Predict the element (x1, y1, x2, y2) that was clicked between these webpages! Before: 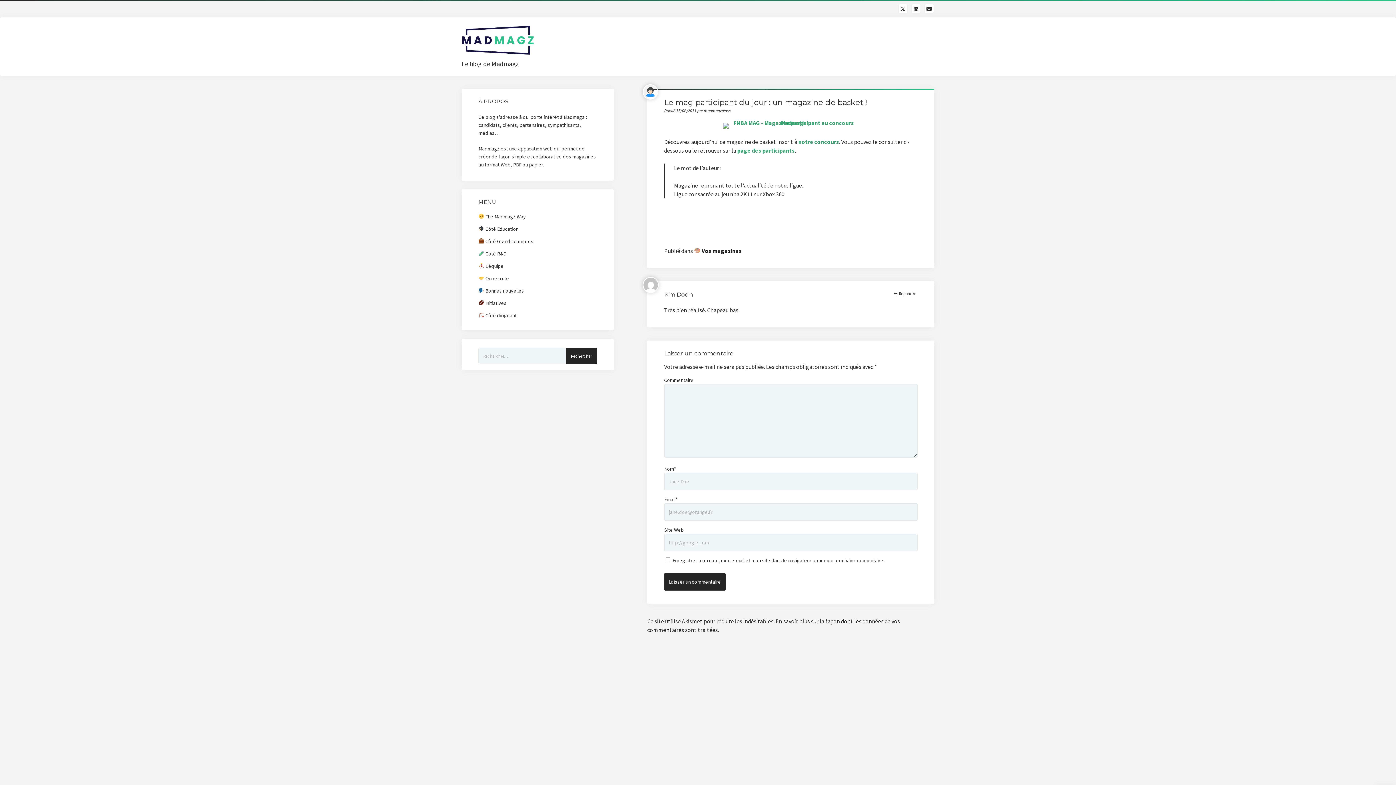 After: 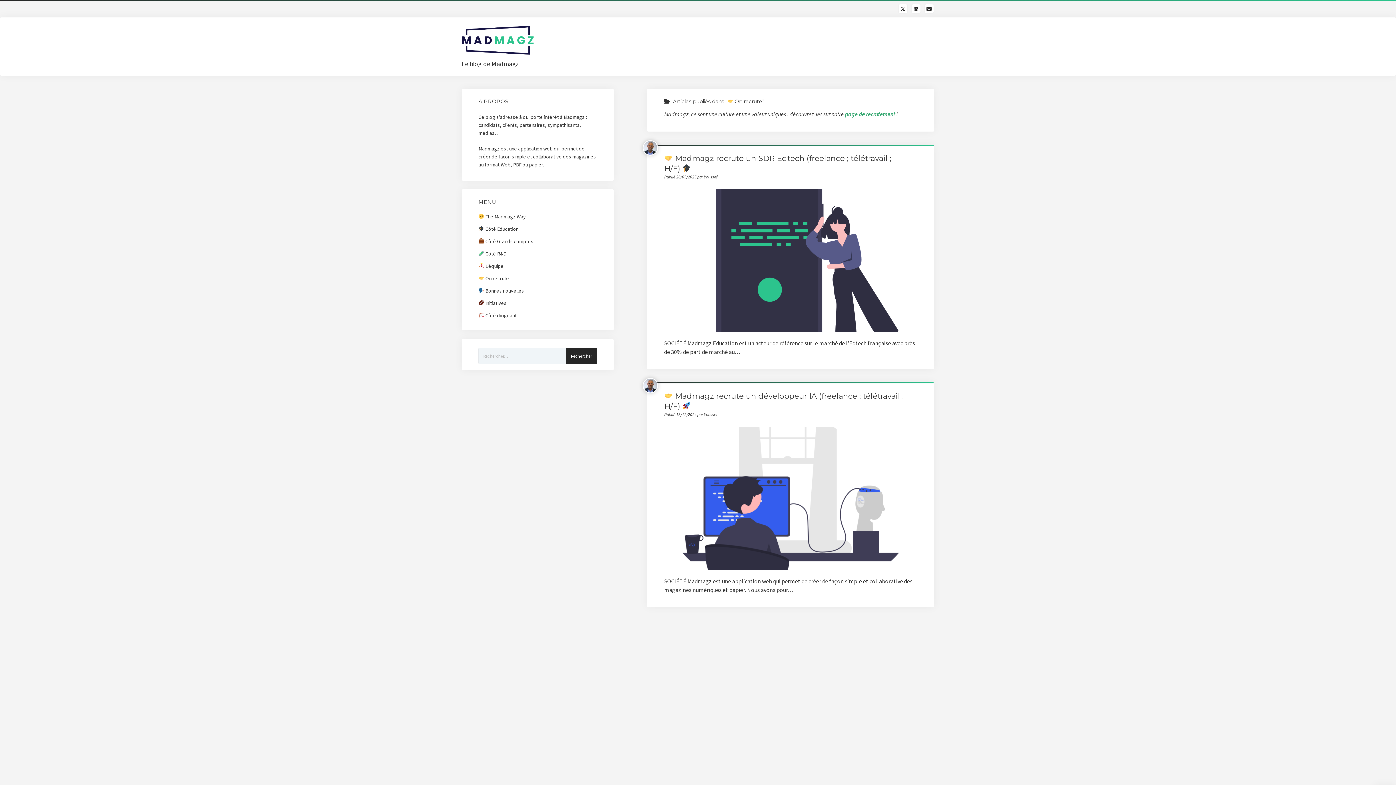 Action: bbox: (478, 275, 509, 281) label:  On recrute